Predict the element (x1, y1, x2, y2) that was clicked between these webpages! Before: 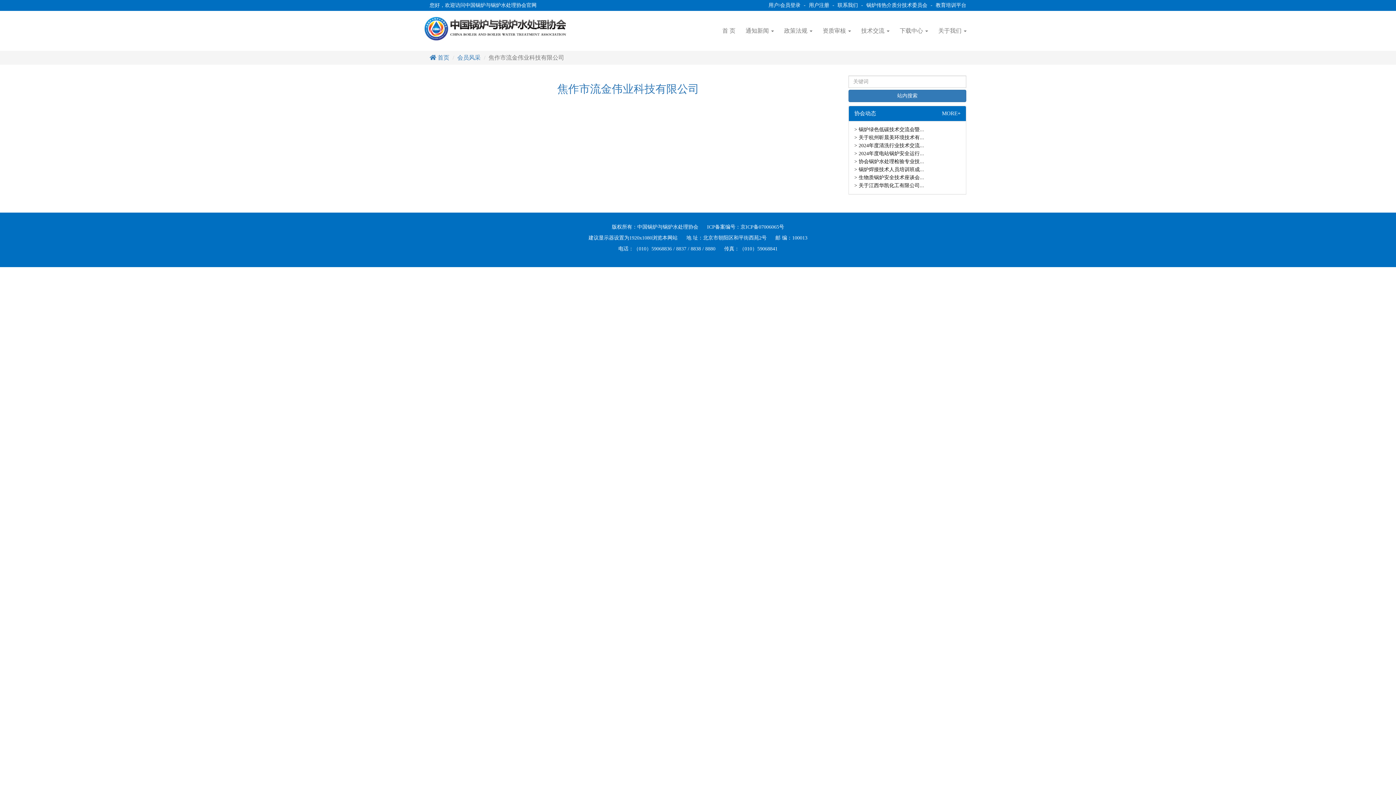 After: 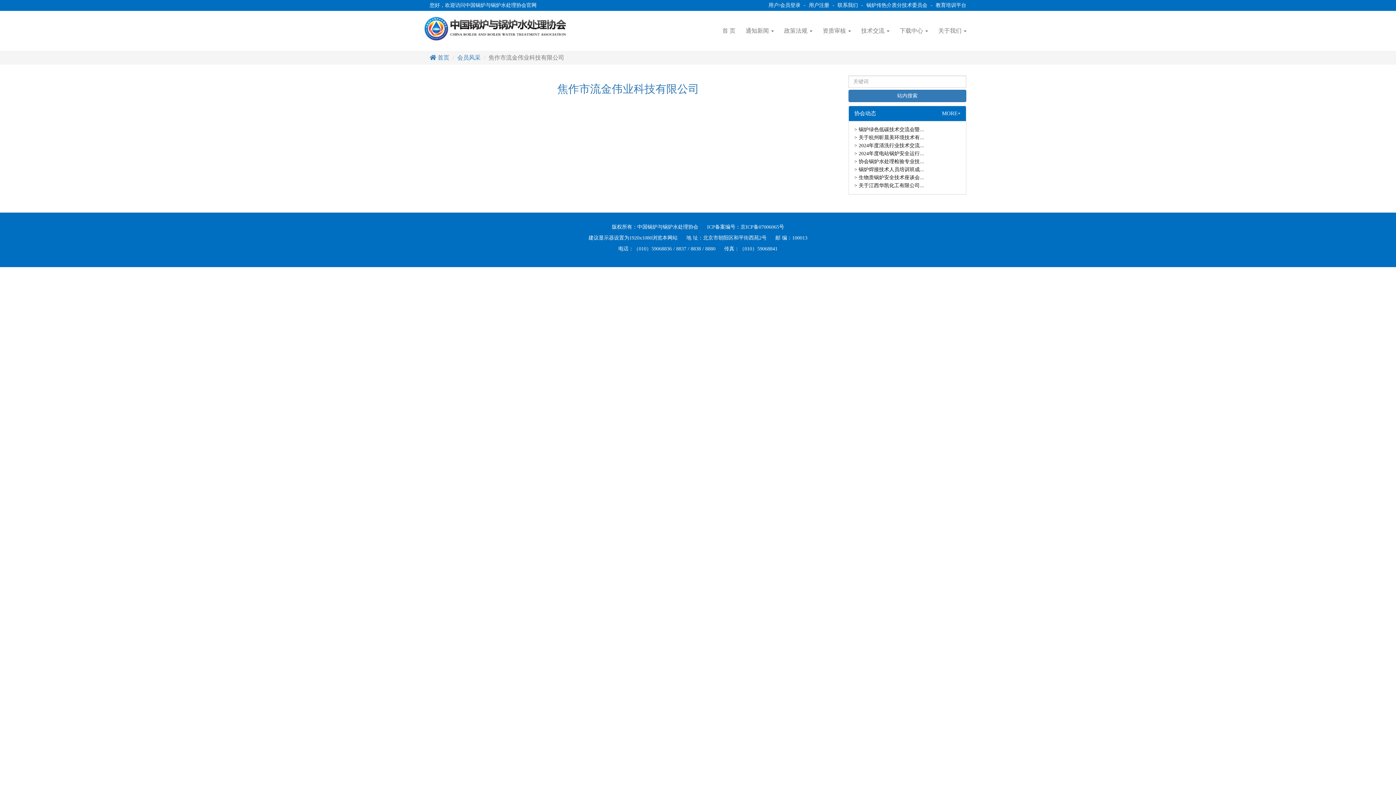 Action: label: 锅炉传热介质分技术委员会 bbox: (866, 2, 927, 8)